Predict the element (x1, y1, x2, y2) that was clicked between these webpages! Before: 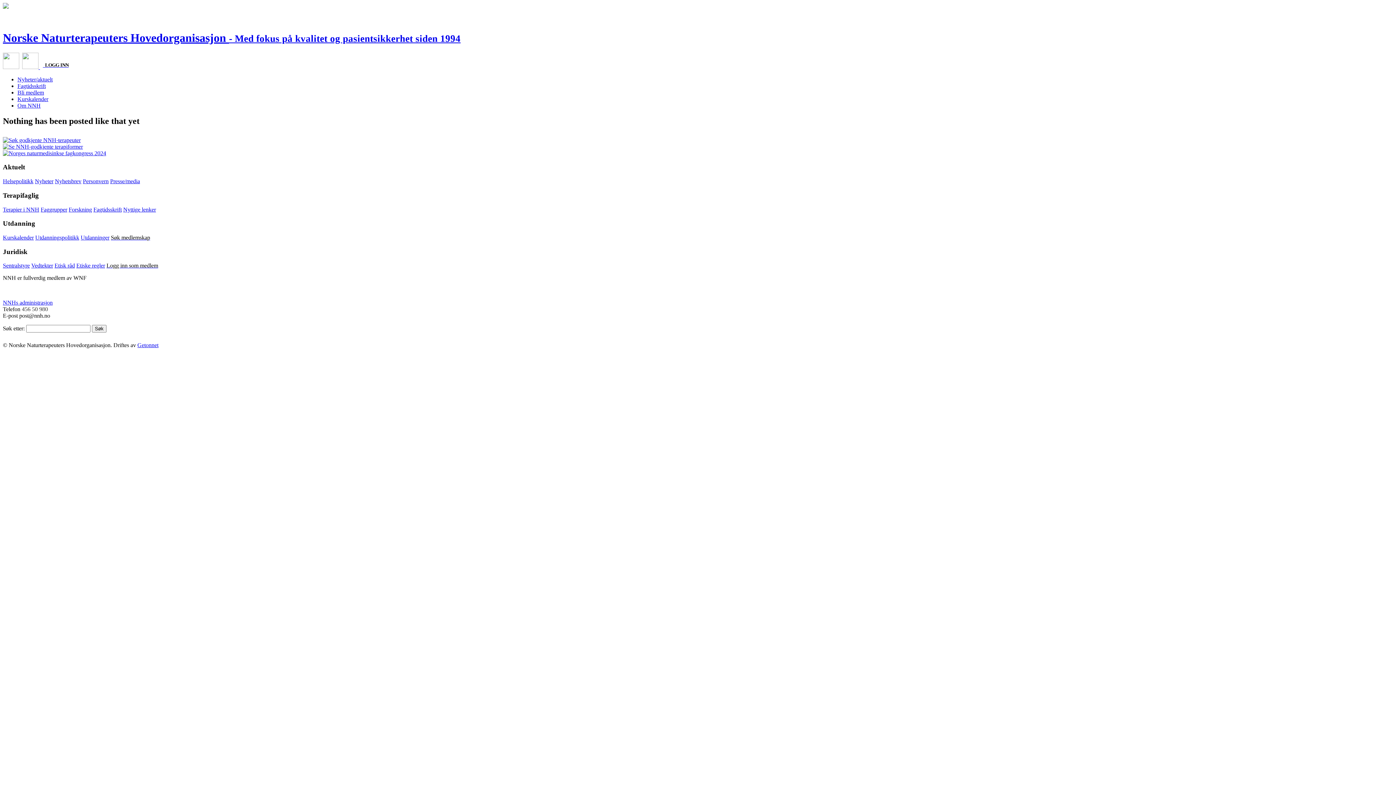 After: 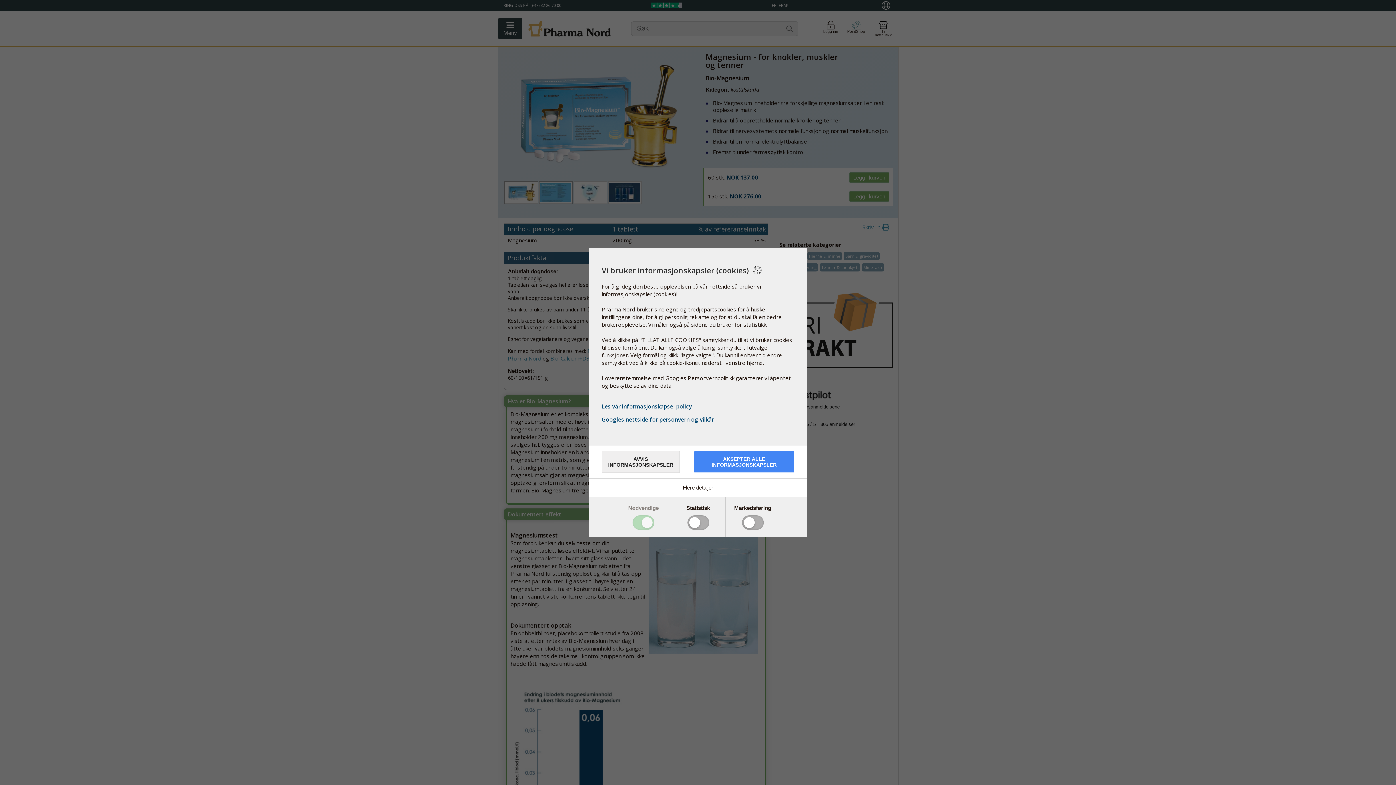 Action: bbox: (2, 3, 8, 9)